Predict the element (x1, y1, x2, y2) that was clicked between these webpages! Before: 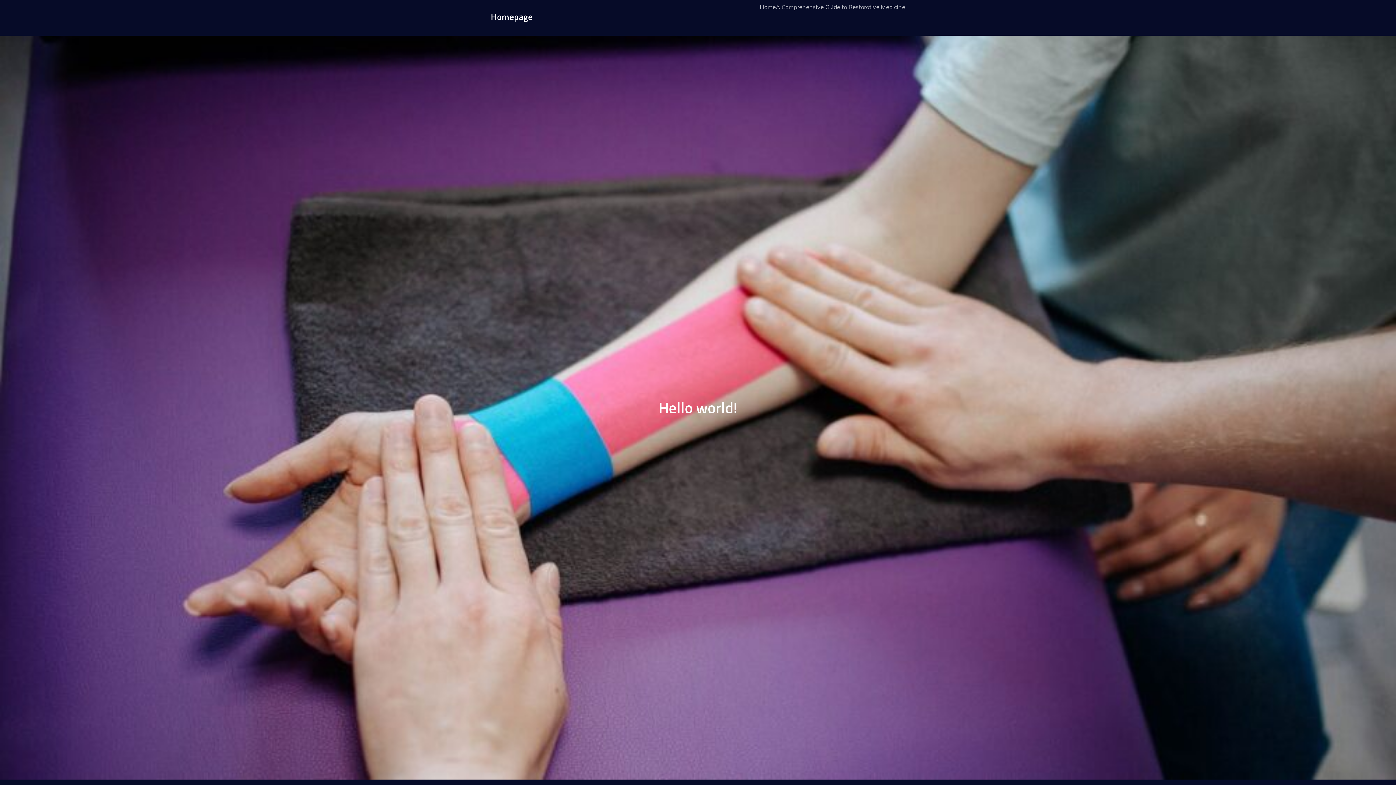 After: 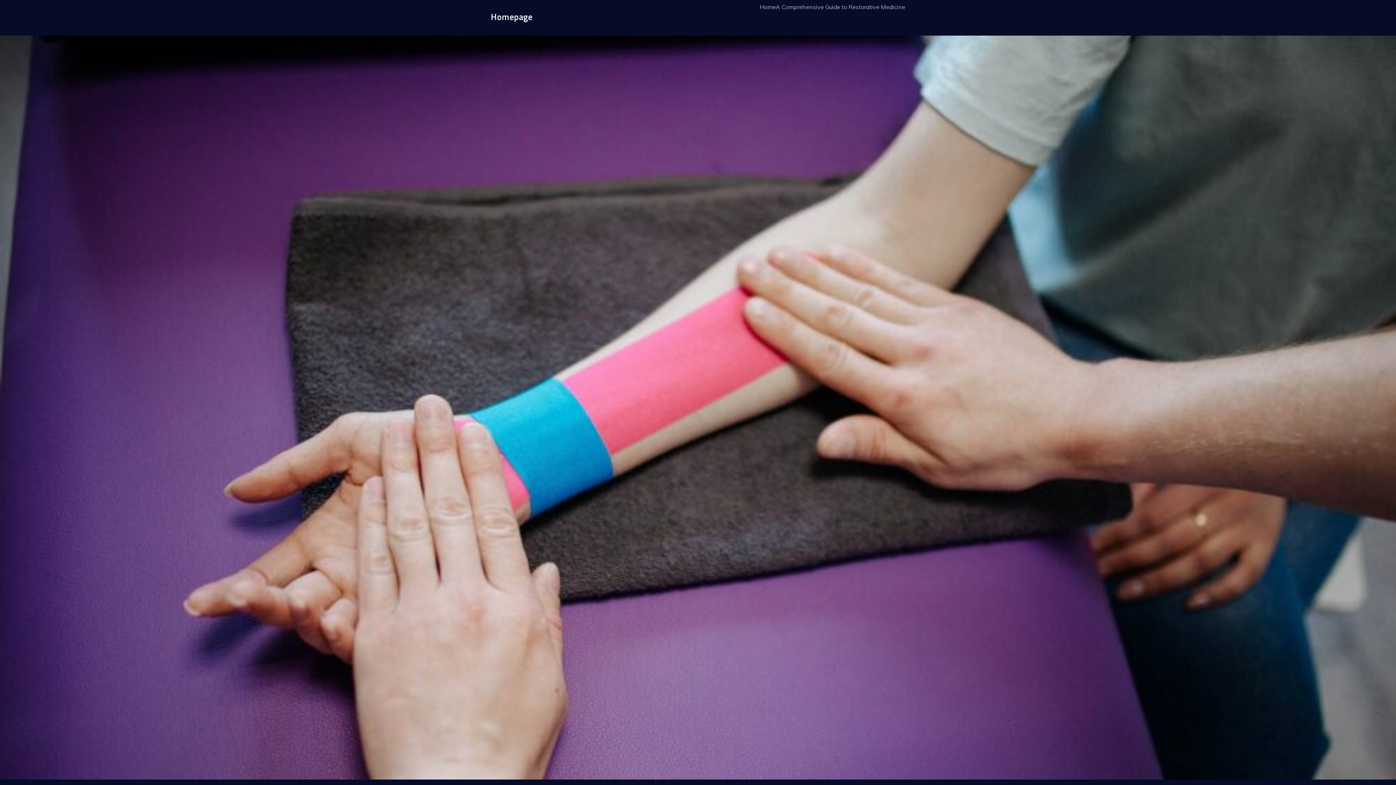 Action: label: Home bbox: (760, 1, 776, 12)